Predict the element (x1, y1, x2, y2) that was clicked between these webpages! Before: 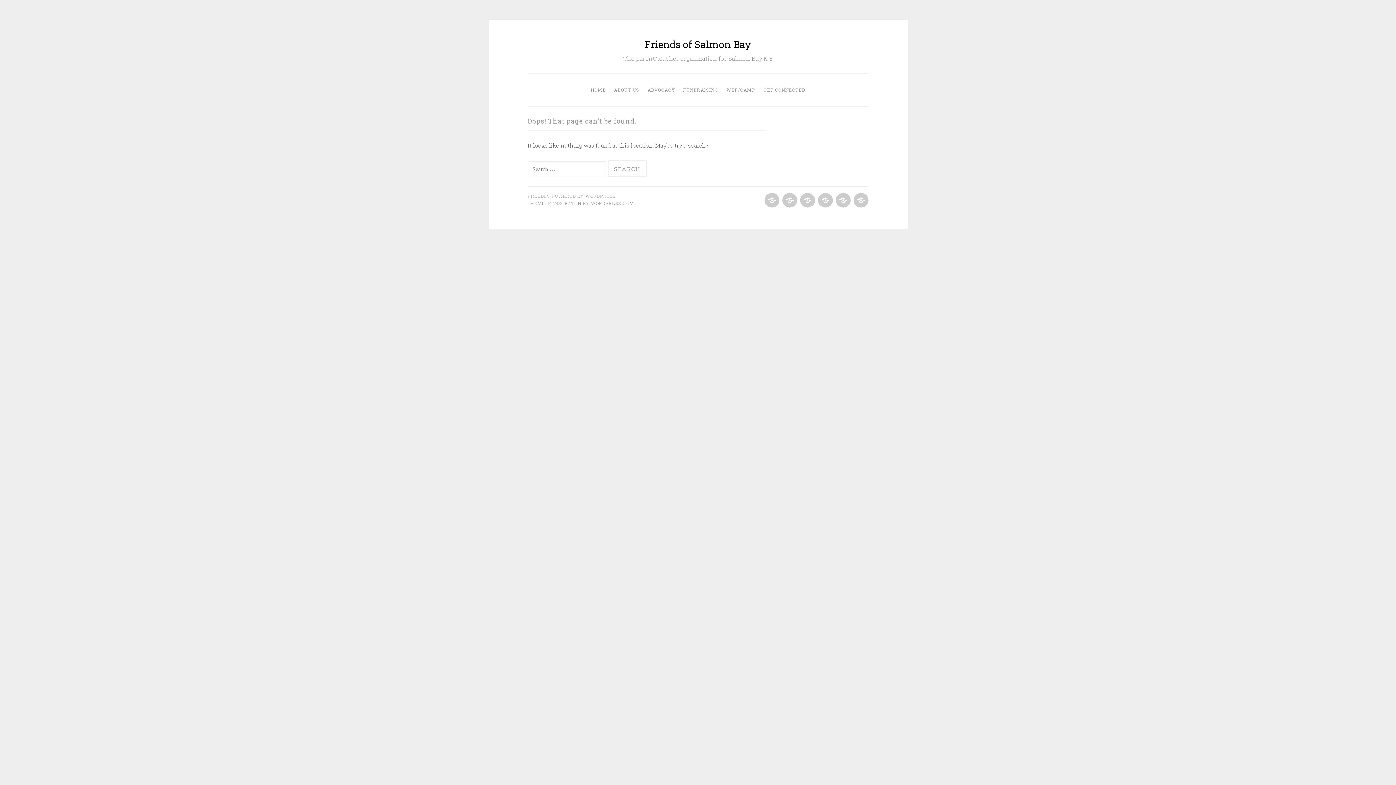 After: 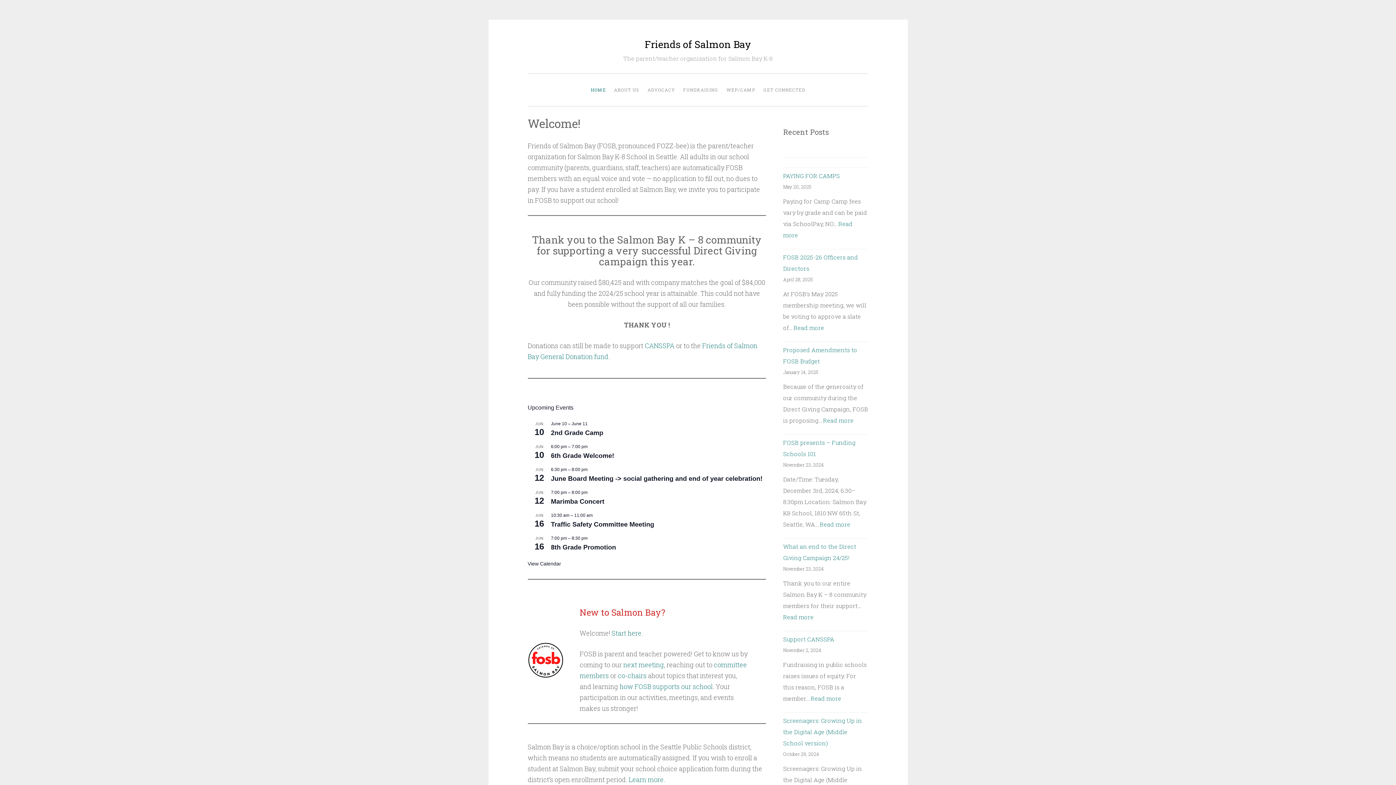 Action: bbox: (763, 192, 779, 209) label: HOME